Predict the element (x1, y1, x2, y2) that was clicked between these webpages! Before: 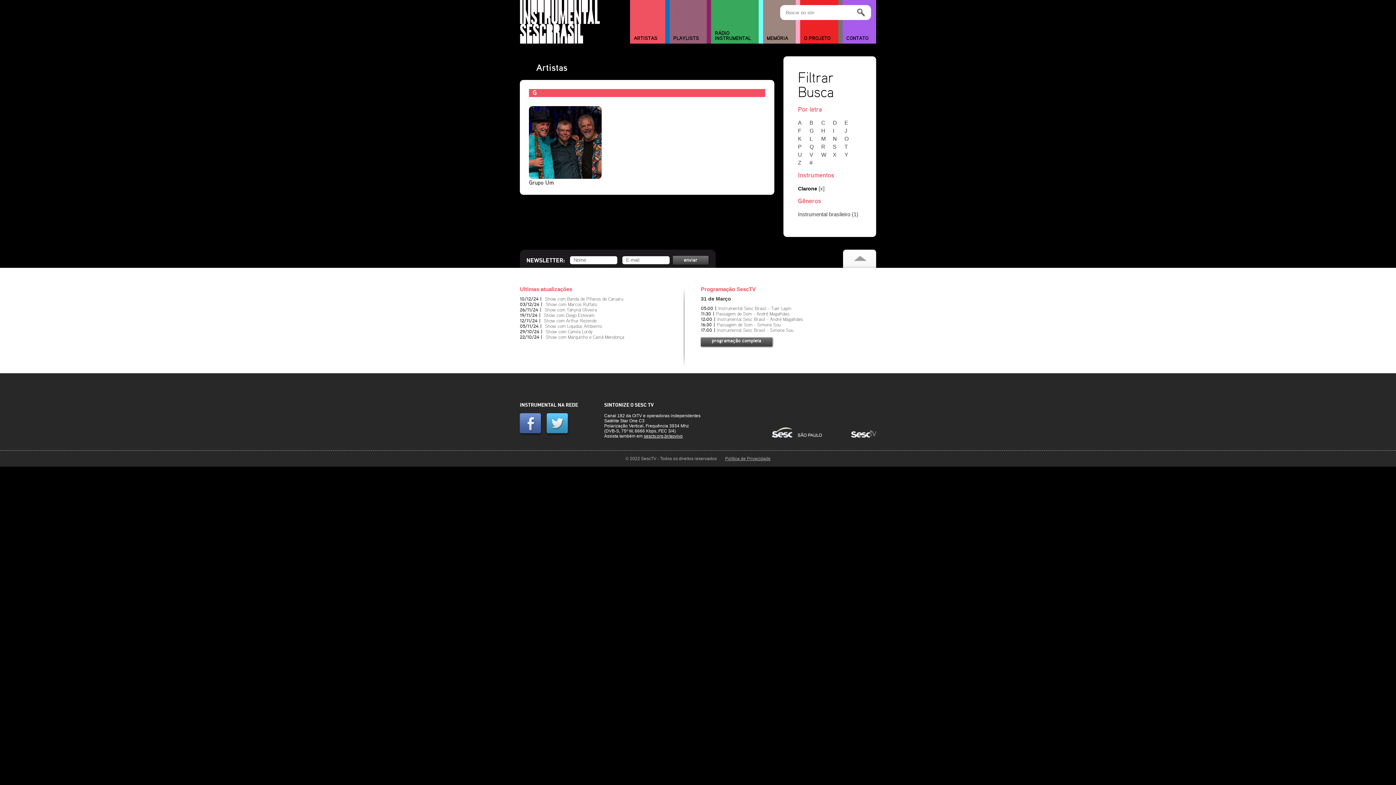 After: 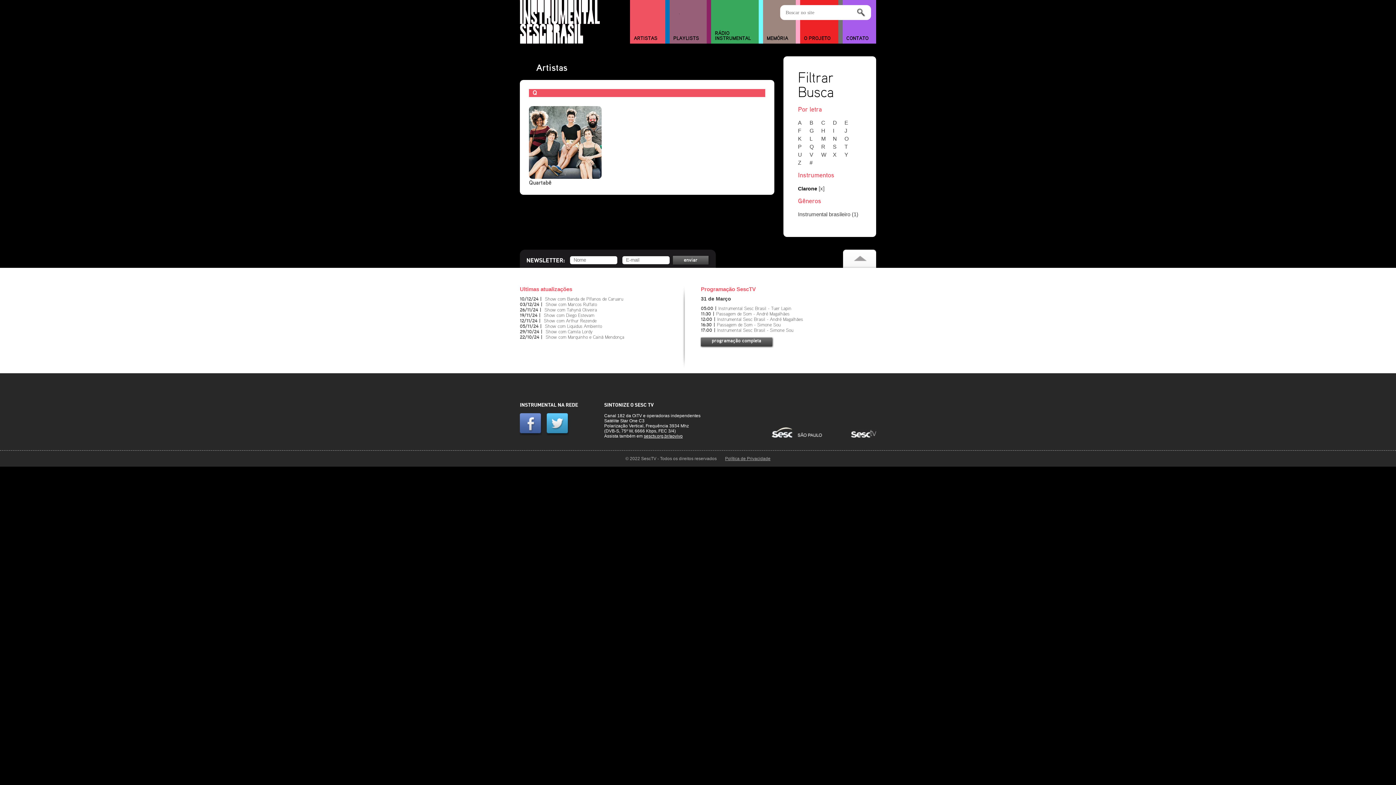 Action: bbox: (809, 143, 820, 149) label: Q